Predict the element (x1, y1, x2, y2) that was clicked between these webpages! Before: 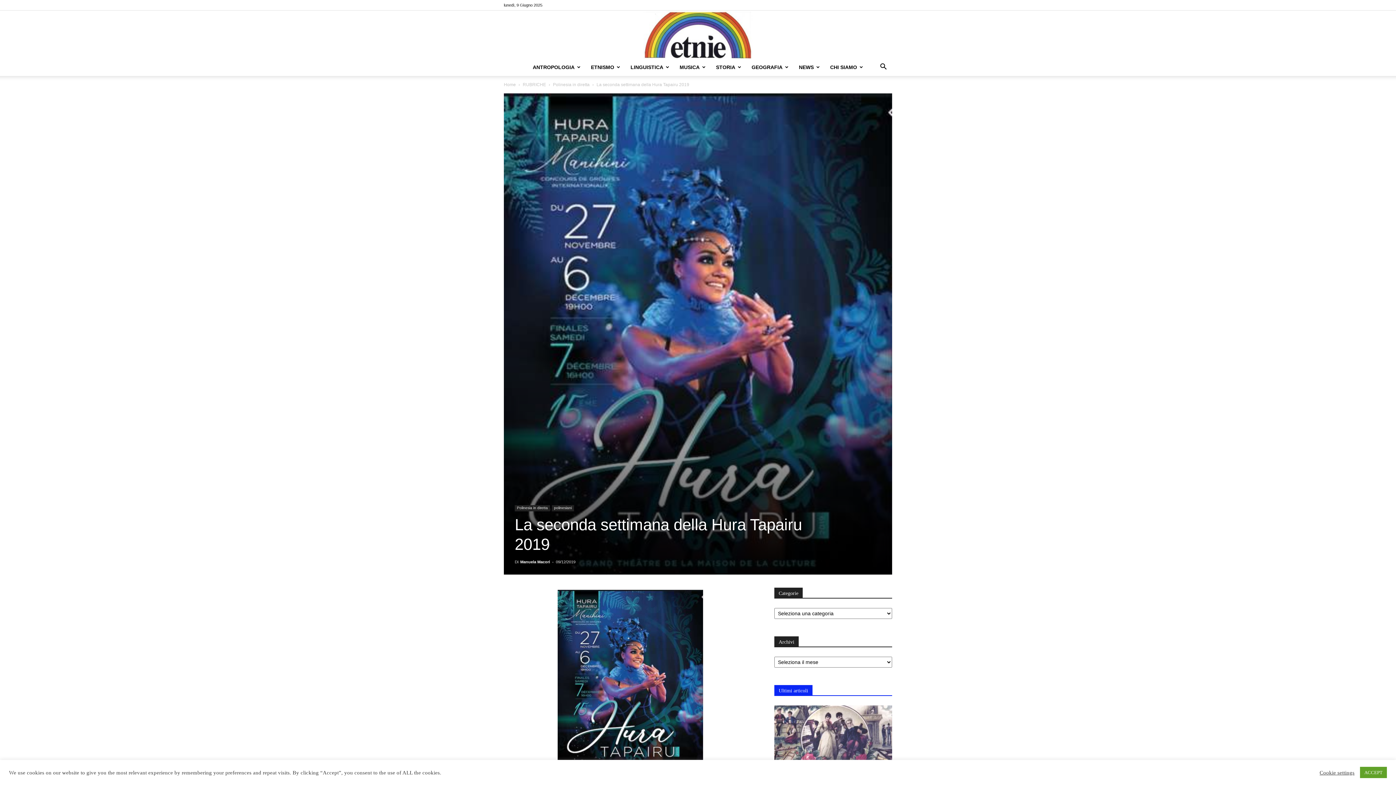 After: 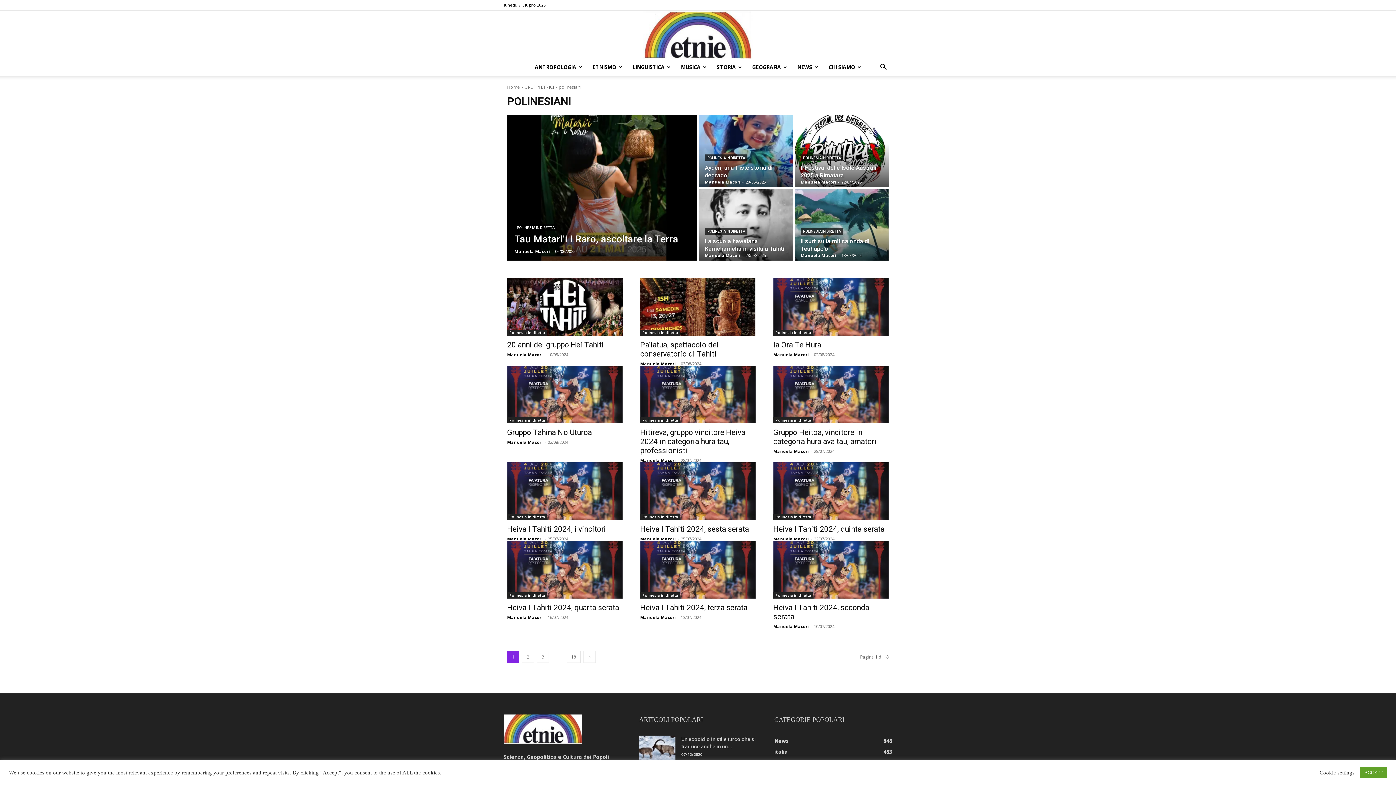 Action: bbox: (552, 505, 574, 511) label: polinesiani